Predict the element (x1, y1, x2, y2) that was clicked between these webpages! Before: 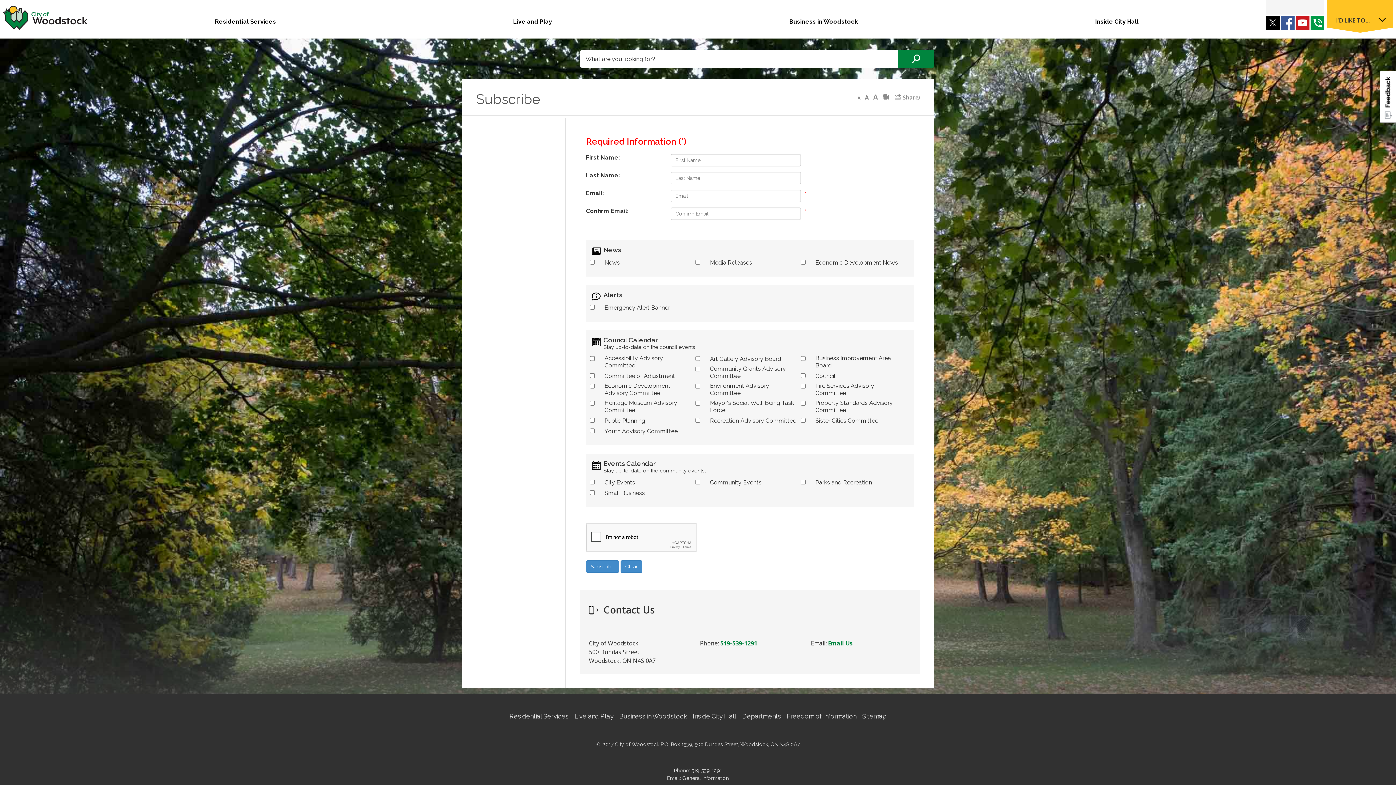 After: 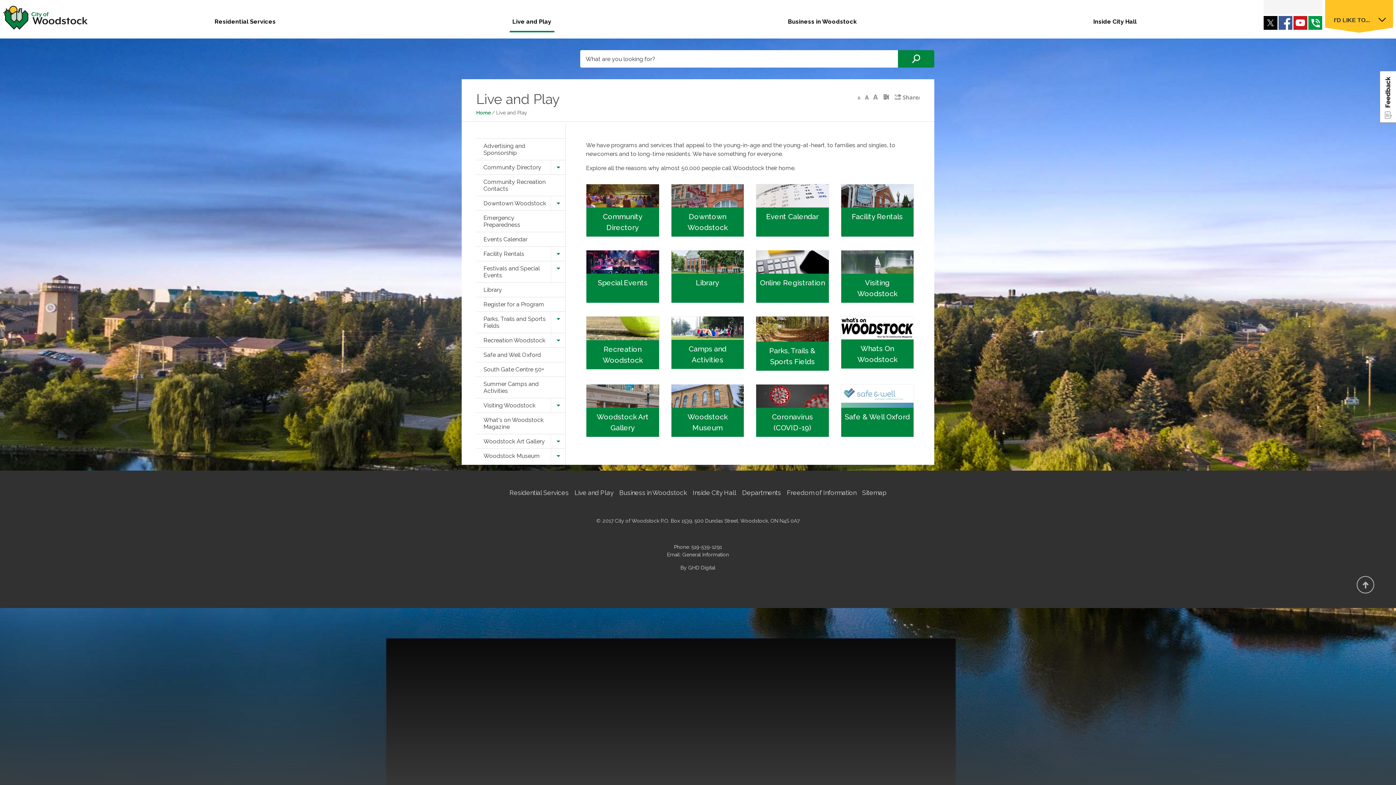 Action: bbox: (574, 711, 613, 721) label: Live and Play